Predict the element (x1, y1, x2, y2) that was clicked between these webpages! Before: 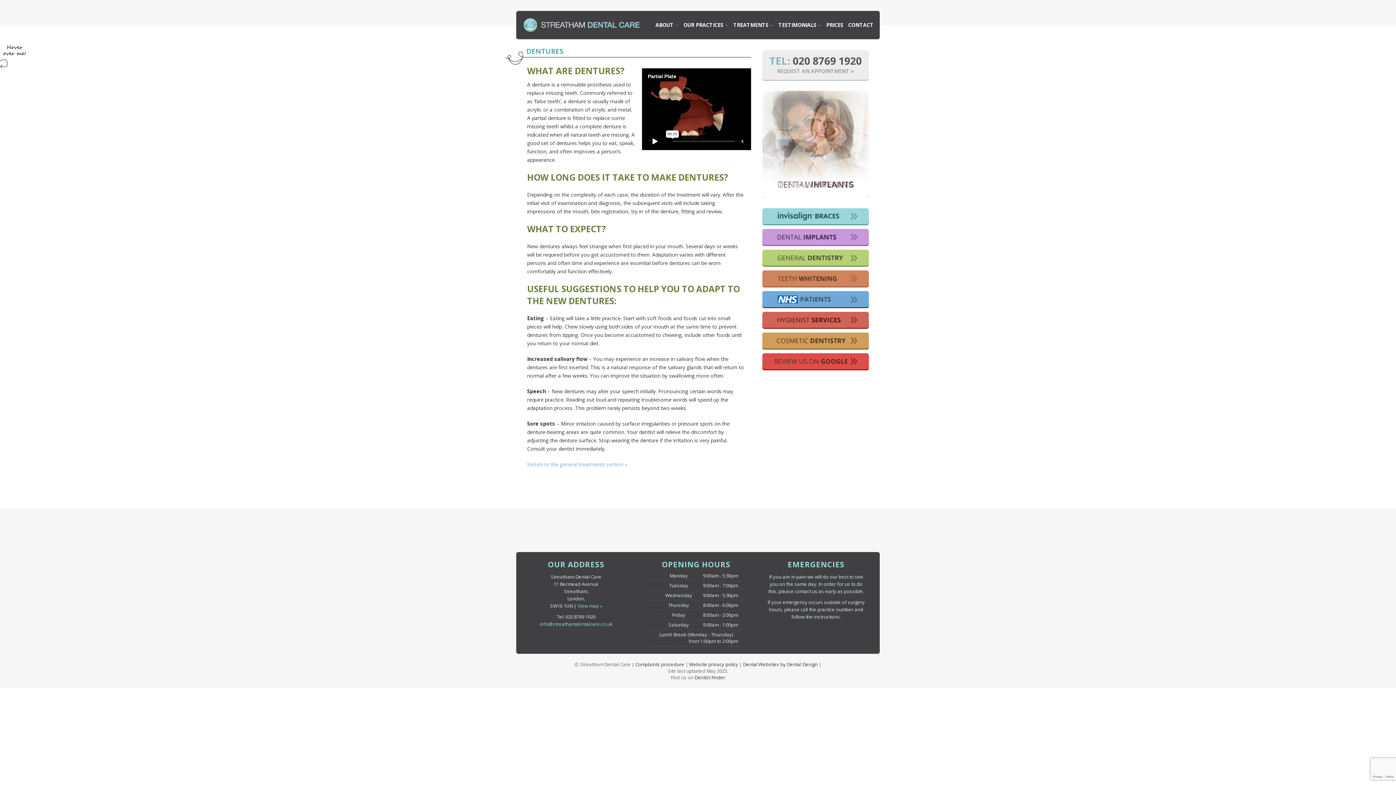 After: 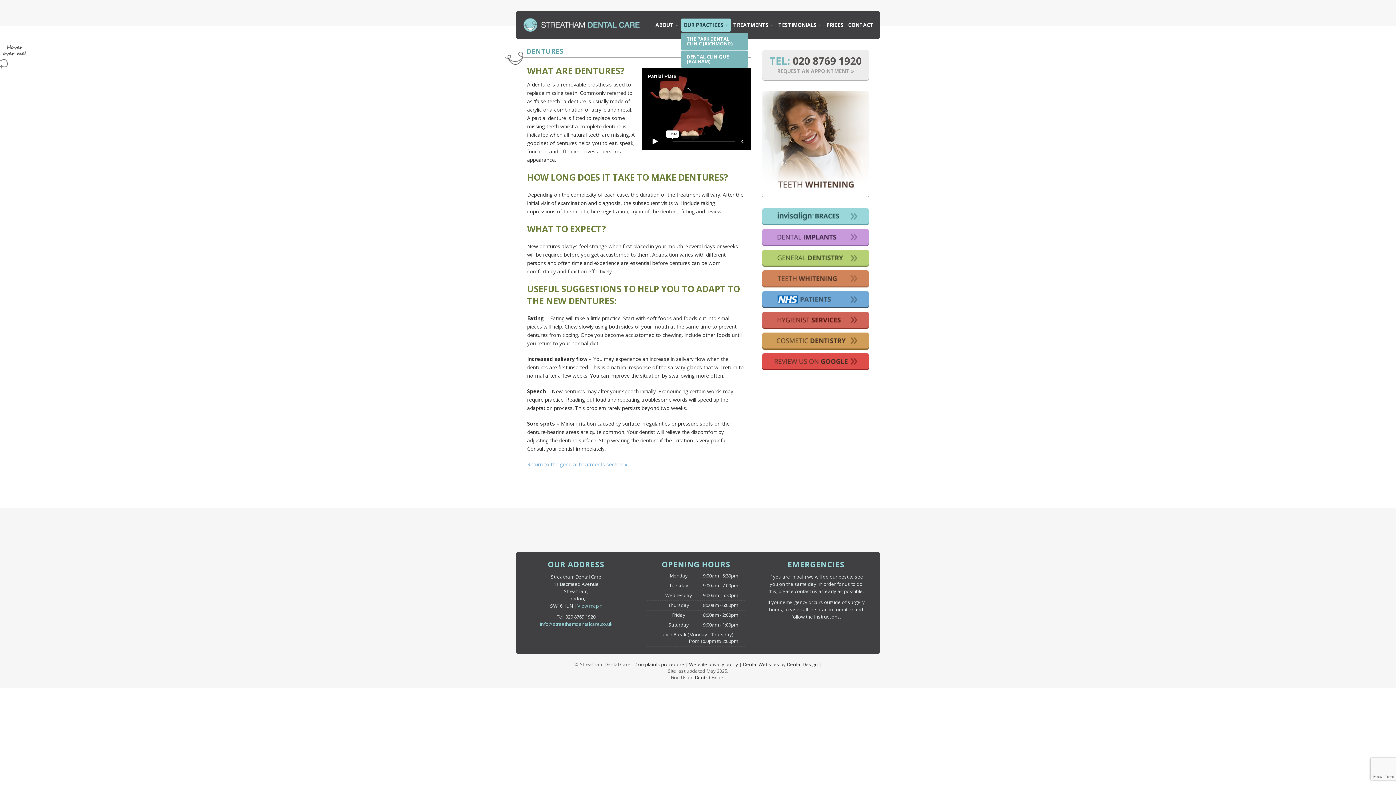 Action: bbox: (681, 18, 730, 31) label: OUR PRACTICES